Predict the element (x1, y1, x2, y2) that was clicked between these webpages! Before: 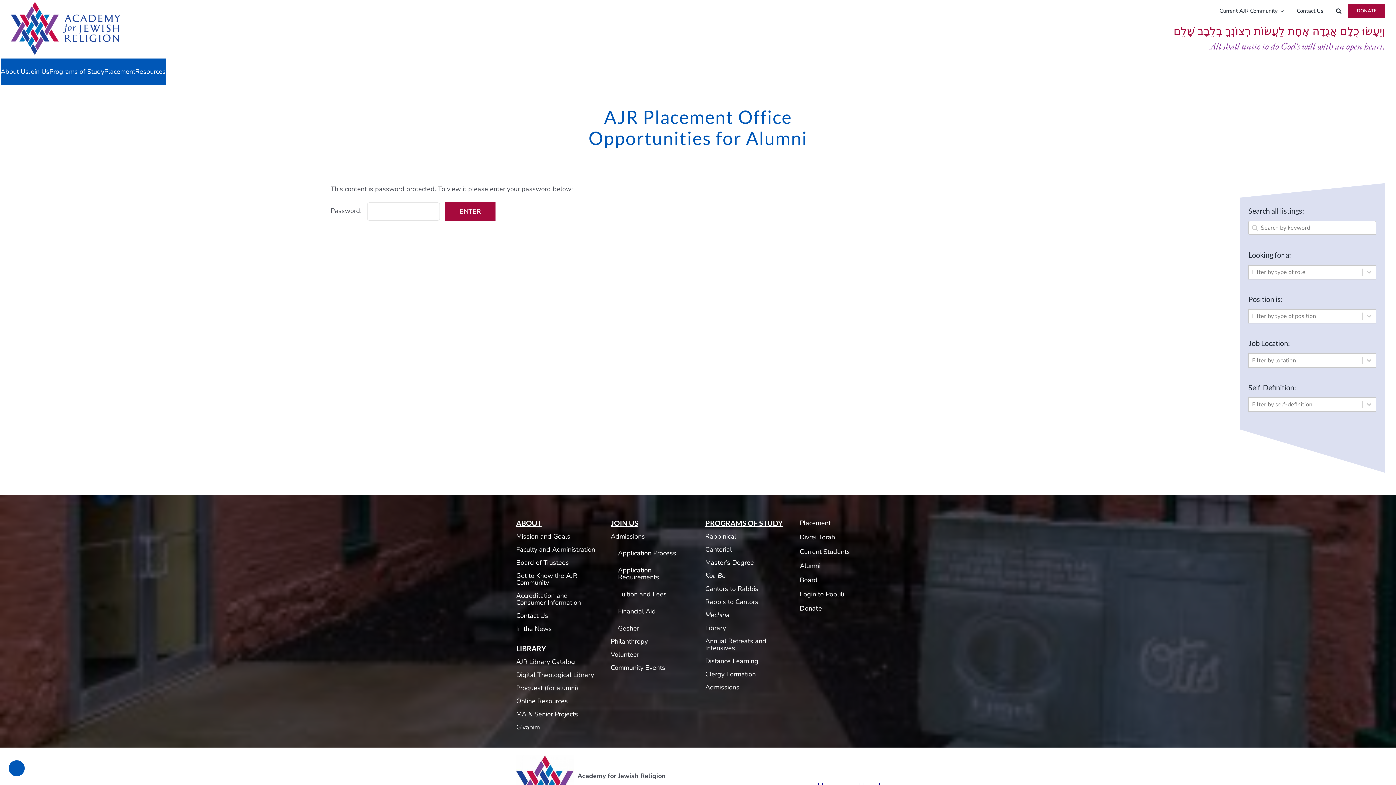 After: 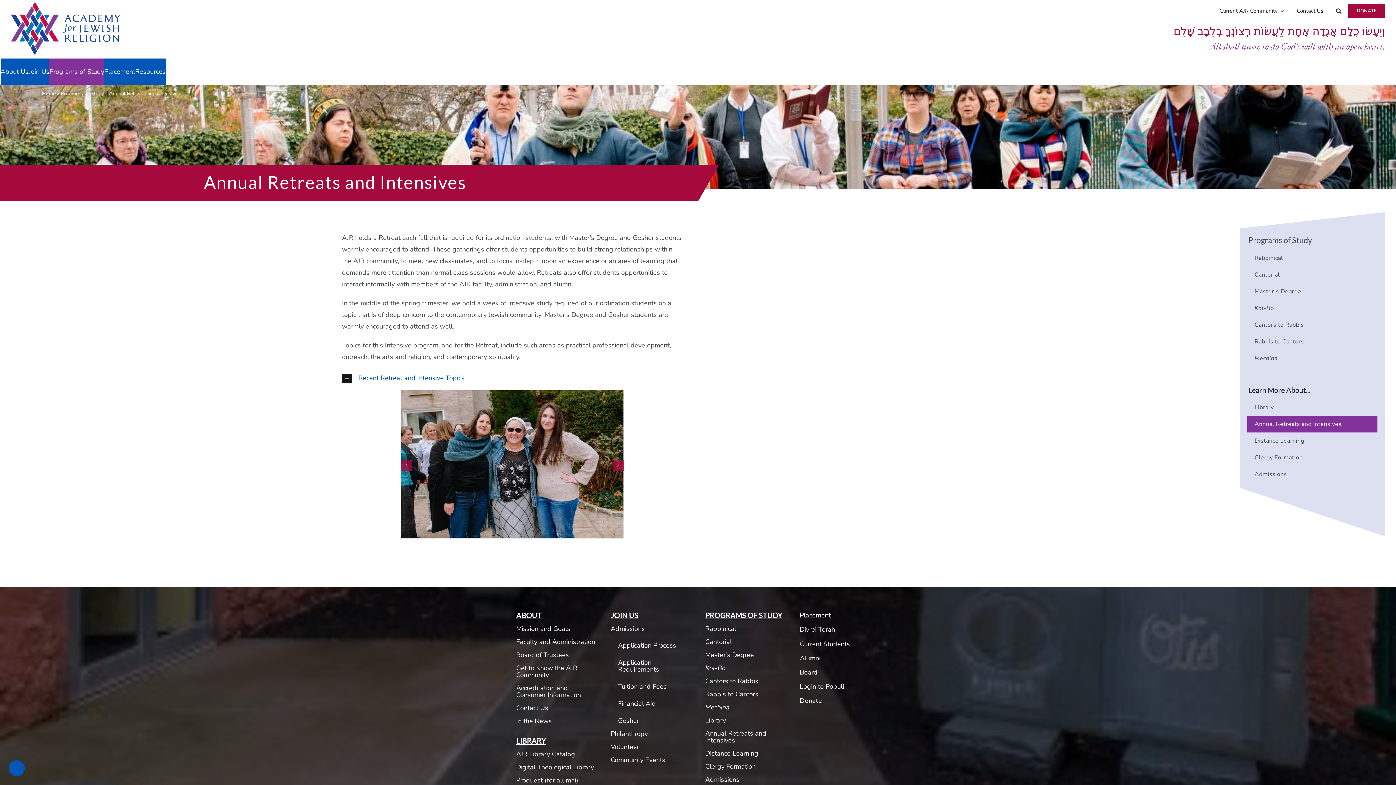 Action: bbox: (705, 638, 785, 657) label: Annual Retreats and Intensives